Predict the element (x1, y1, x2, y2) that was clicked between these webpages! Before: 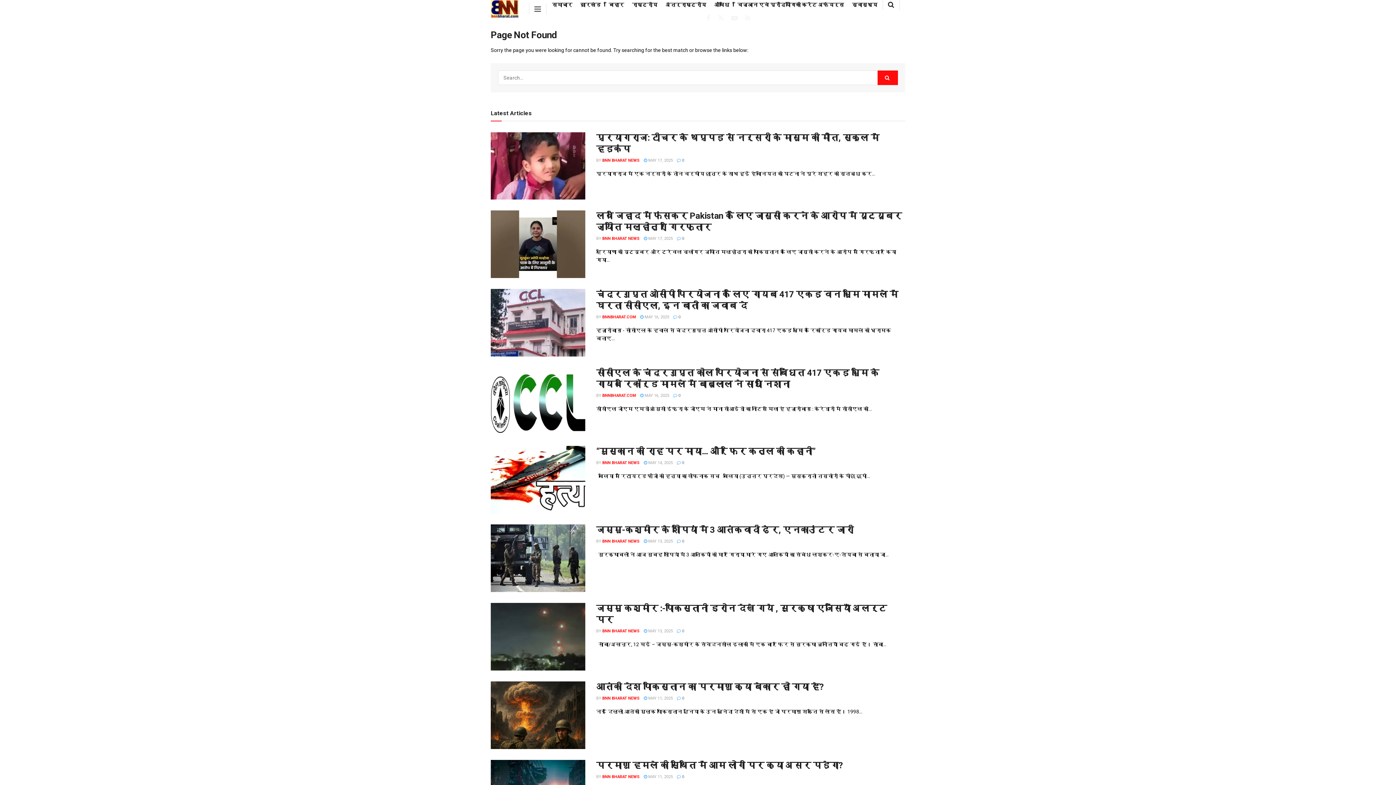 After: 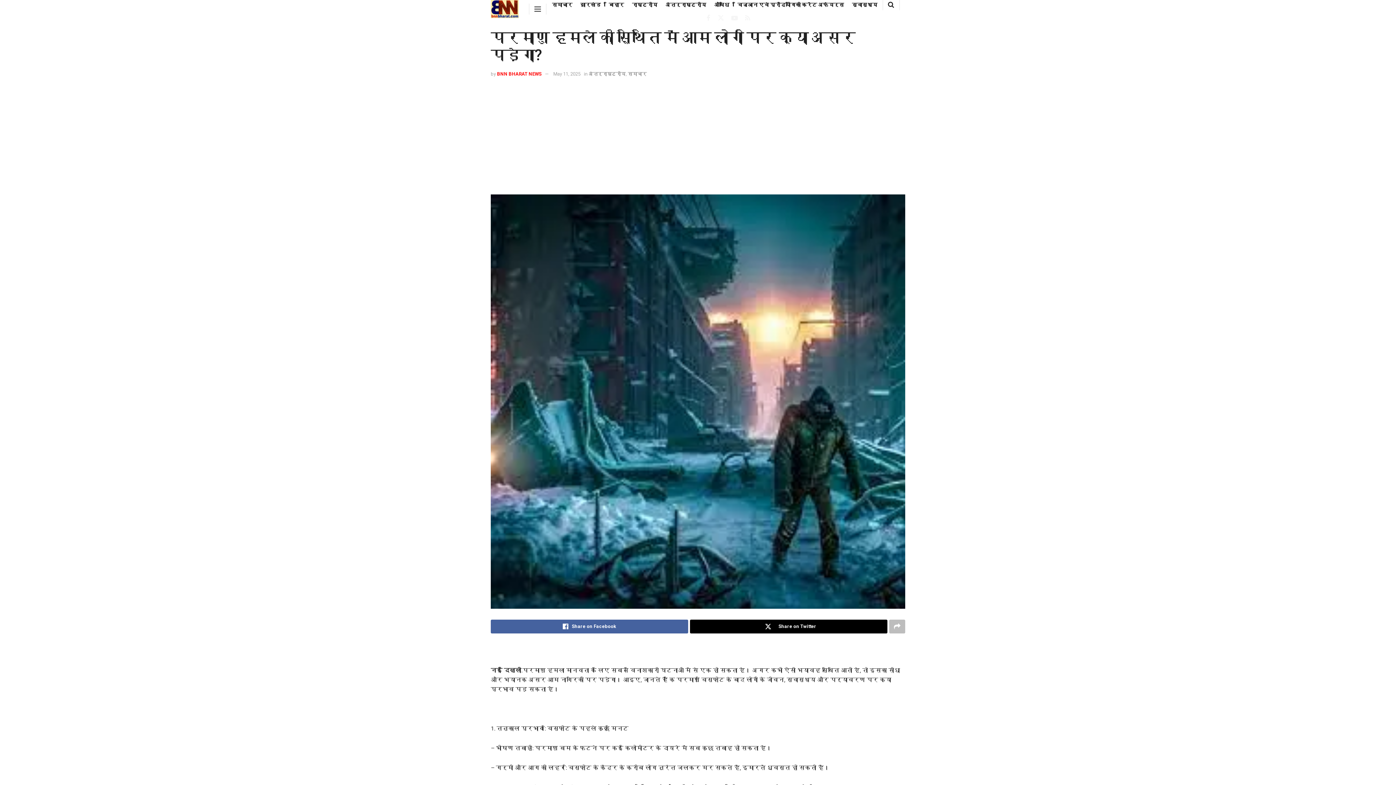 Action: bbox: (644, 774, 673, 779) label:  MAY 11, 2025